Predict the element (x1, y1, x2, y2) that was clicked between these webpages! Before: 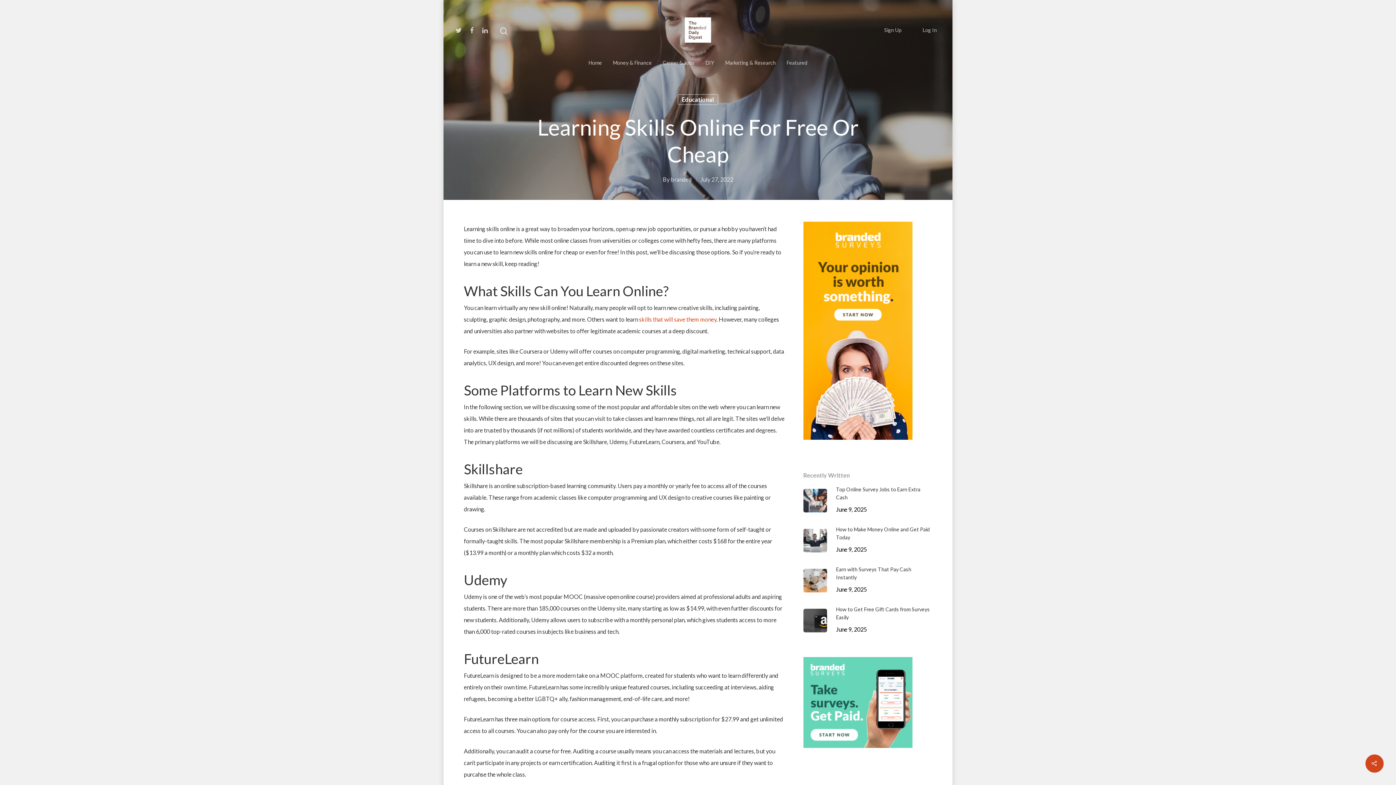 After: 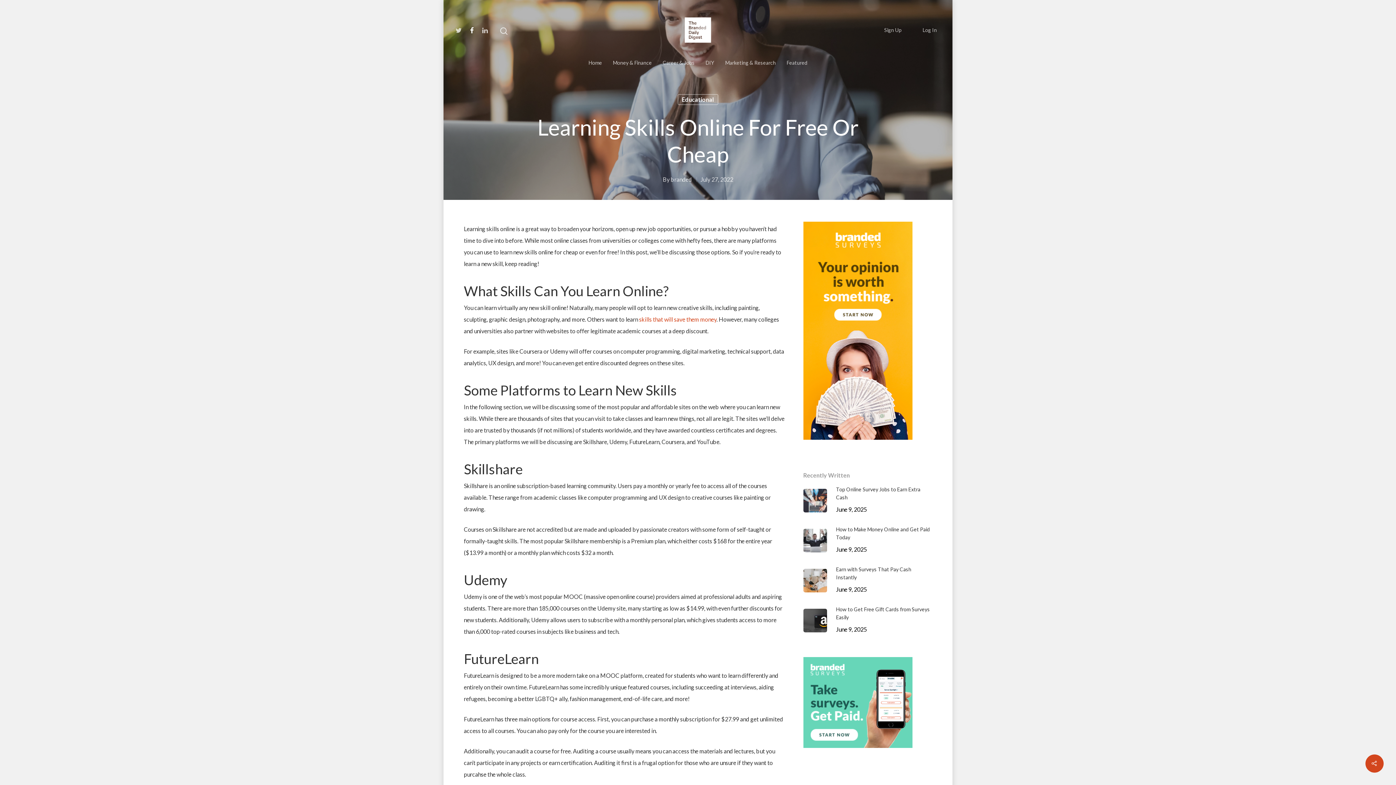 Action: bbox: (465, 25, 478, 34)